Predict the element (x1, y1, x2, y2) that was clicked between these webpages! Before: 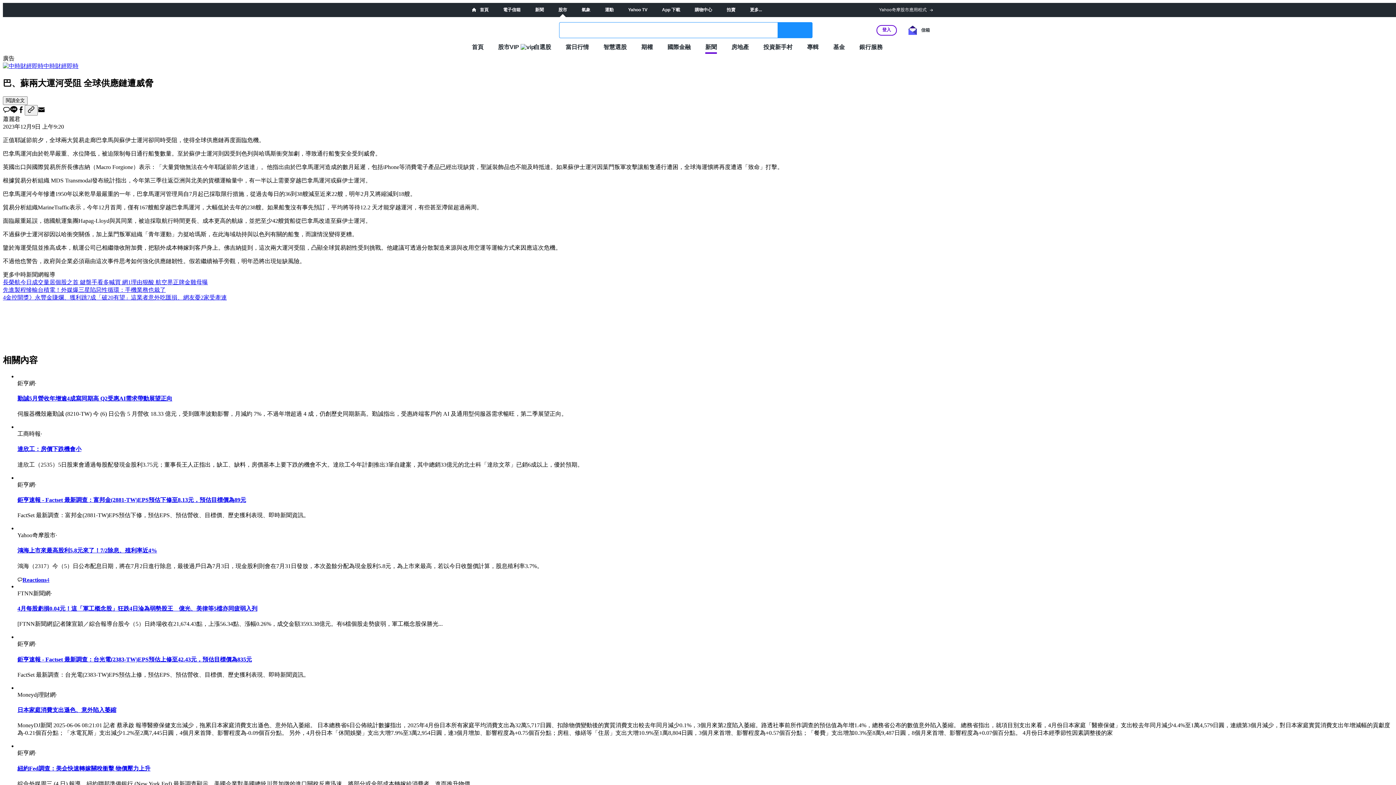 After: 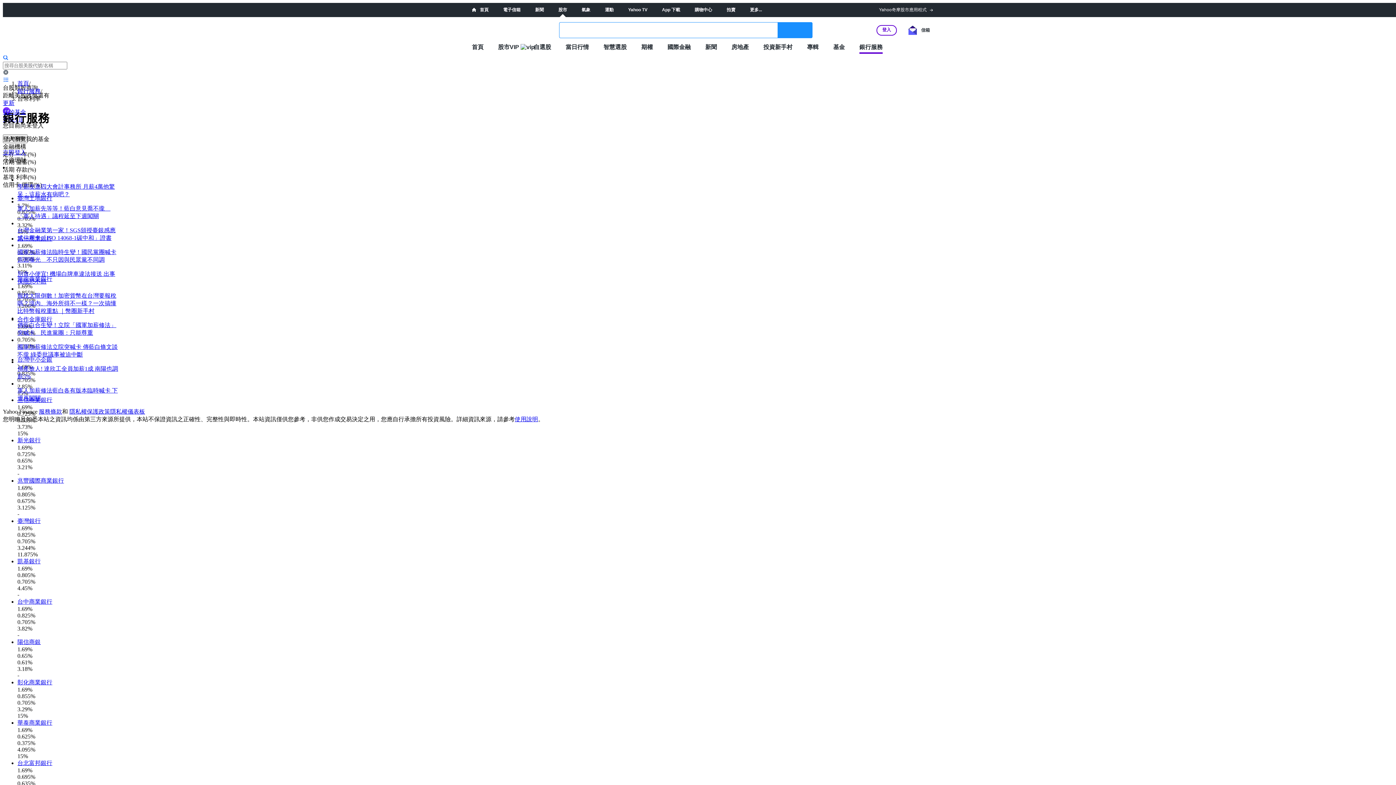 Action: bbox: (859, 43, 882, 50) label: 銀行服務